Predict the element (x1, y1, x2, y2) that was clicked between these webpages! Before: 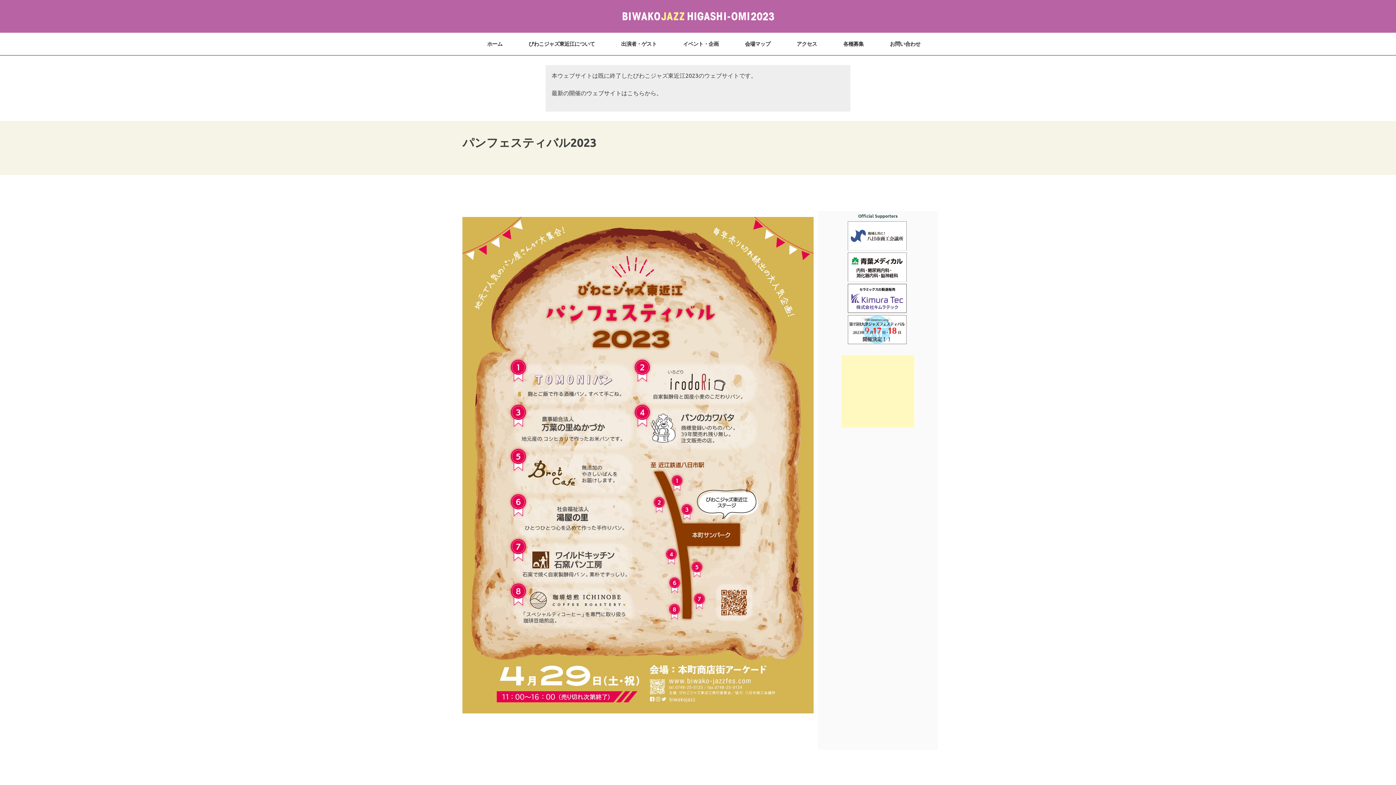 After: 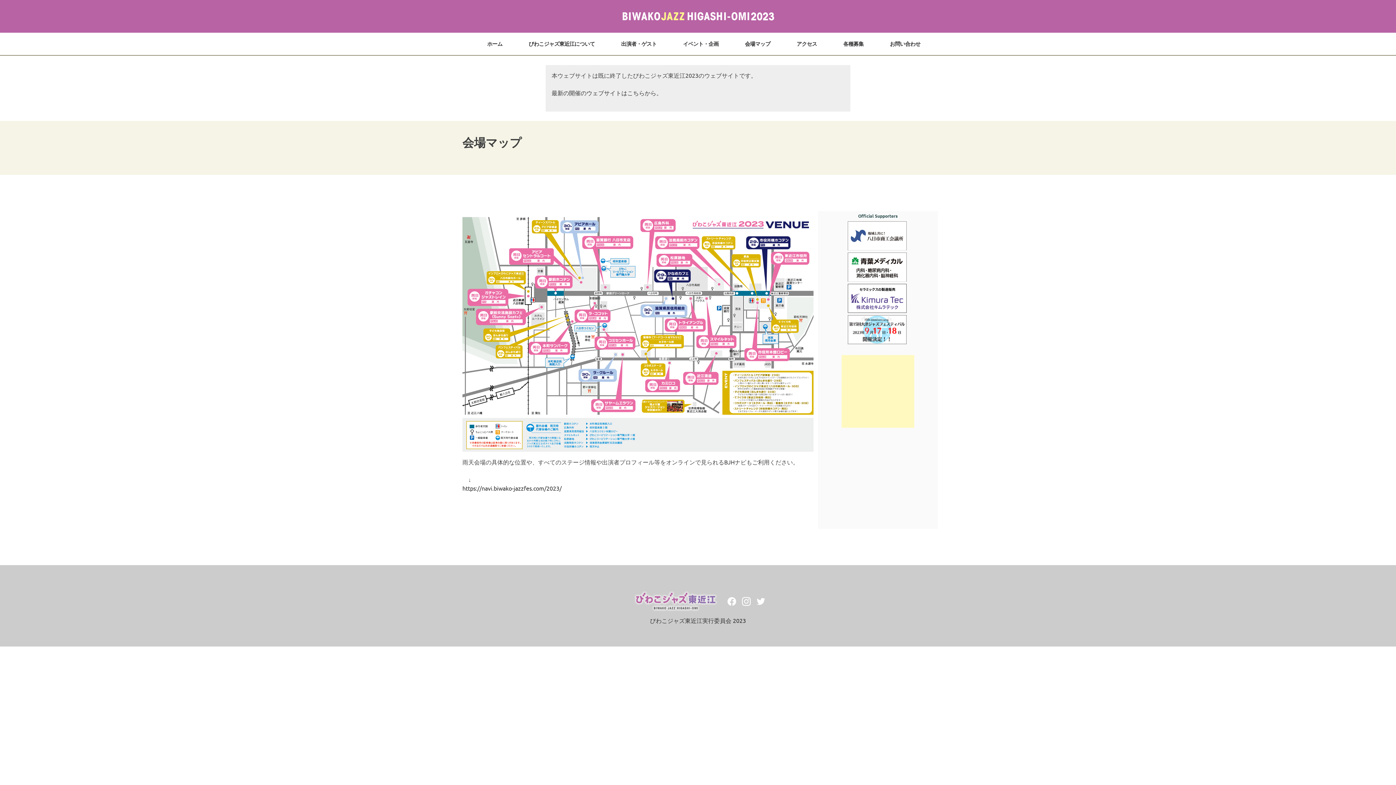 Action: label: 会場マップ bbox: (745, 40, 770, 46)